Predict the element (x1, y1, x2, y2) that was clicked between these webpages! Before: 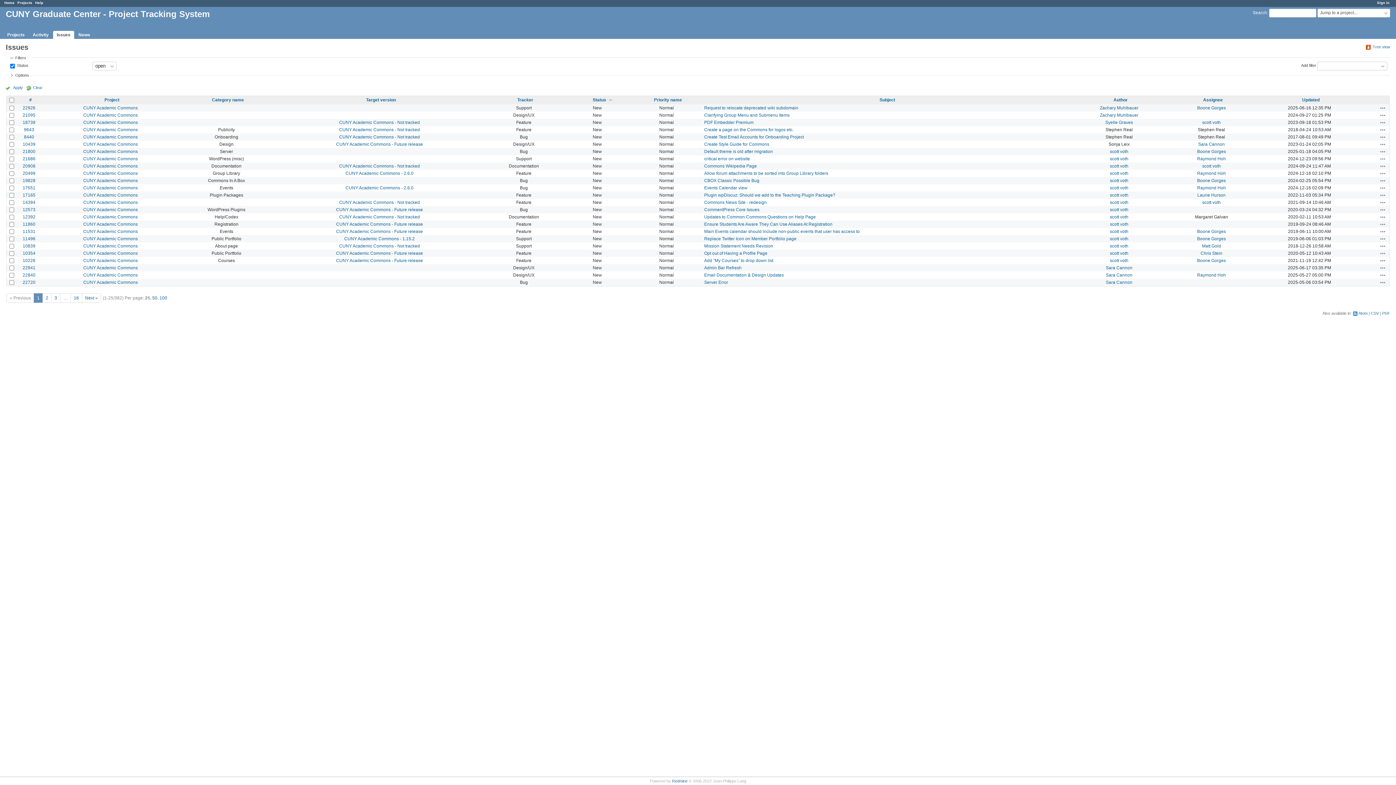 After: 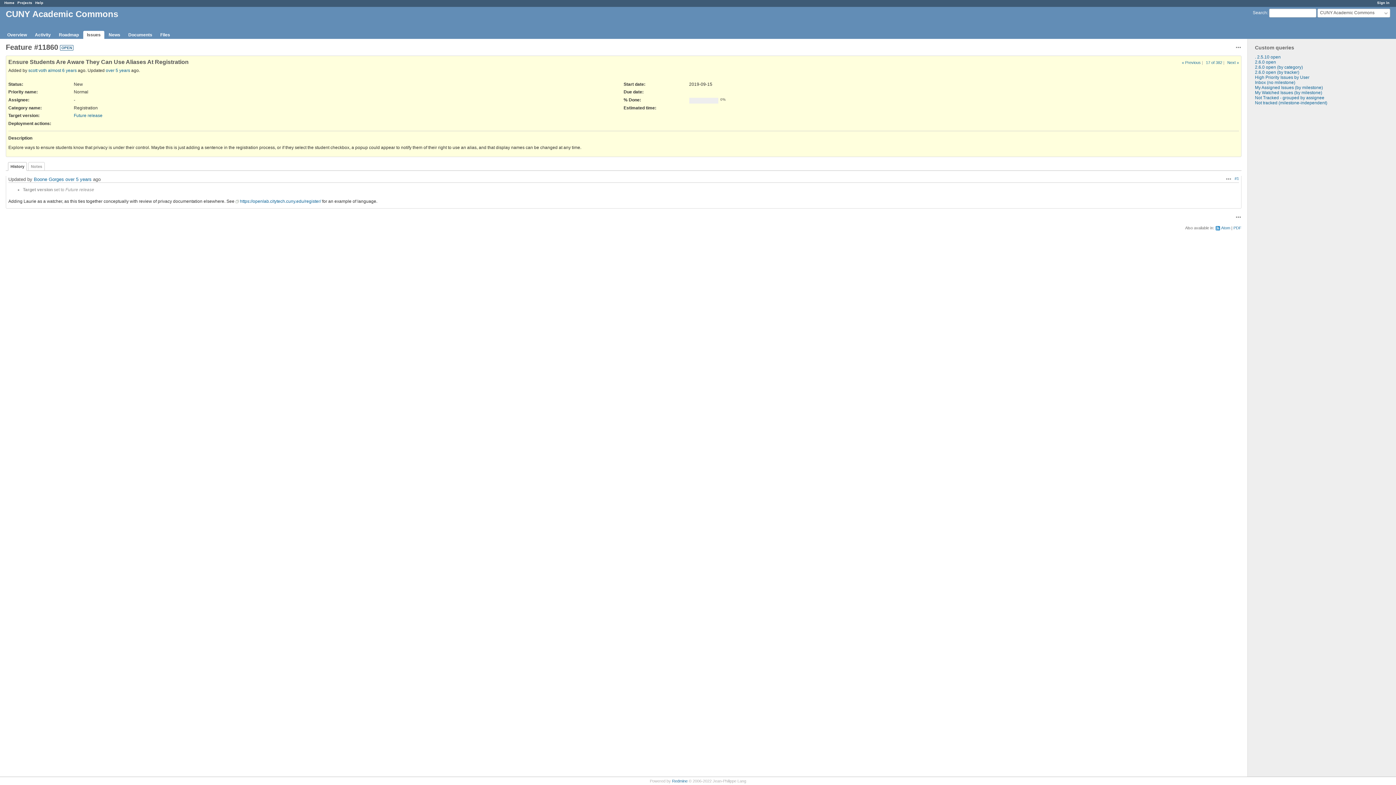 Action: label: Ensure Students Are Aware They Can Use Aliases At Registration bbox: (704, 221, 832, 226)